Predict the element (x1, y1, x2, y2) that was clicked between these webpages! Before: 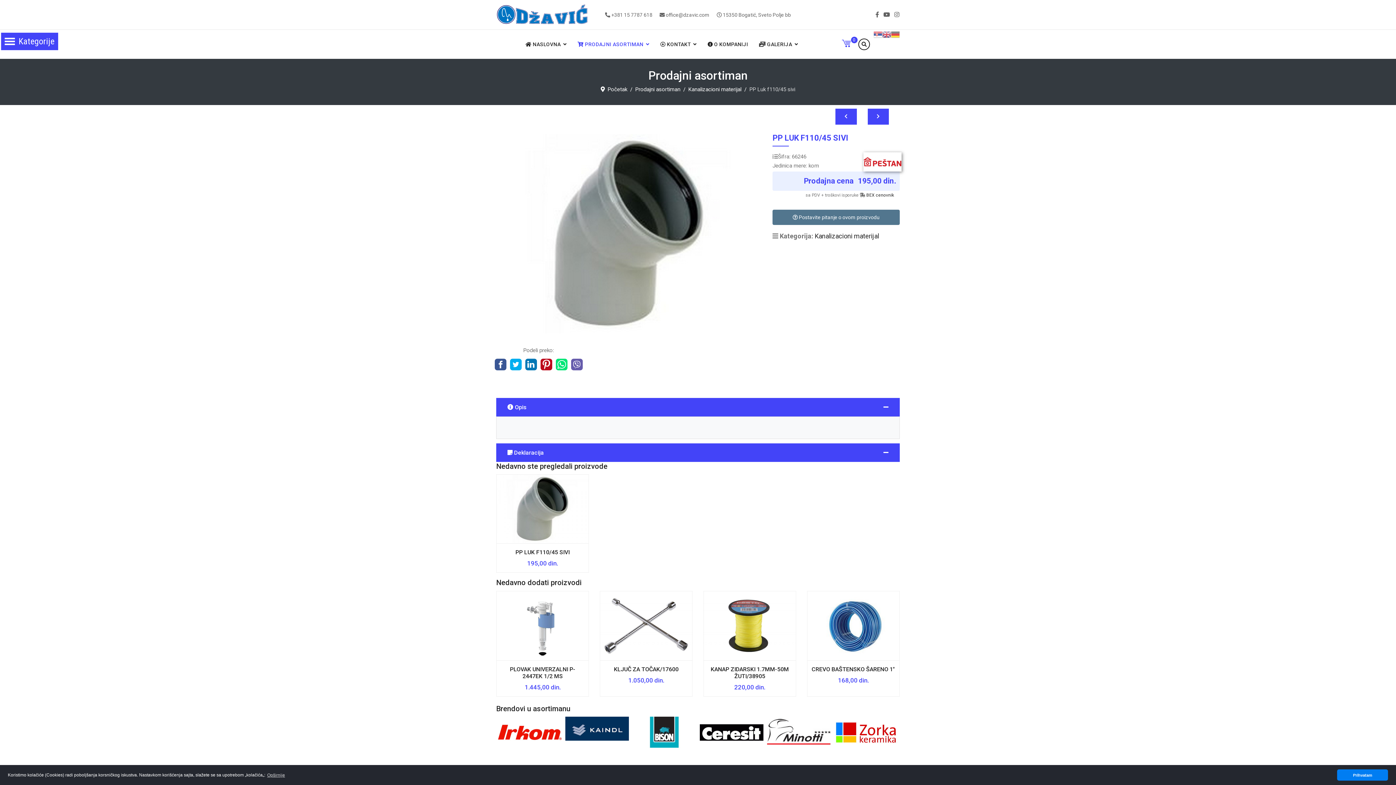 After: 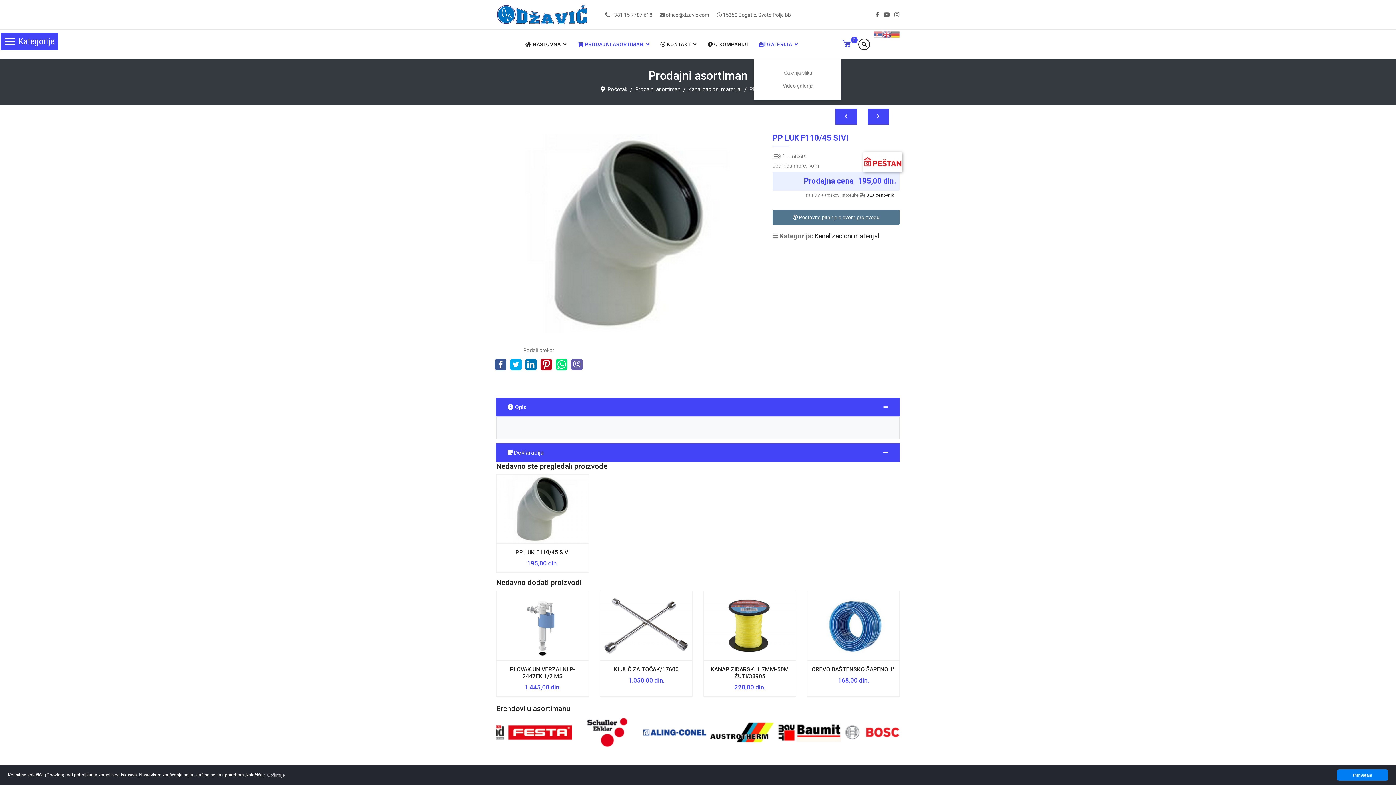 Action: label:  GALERIJA bbox: (753, 29, 803, 58)